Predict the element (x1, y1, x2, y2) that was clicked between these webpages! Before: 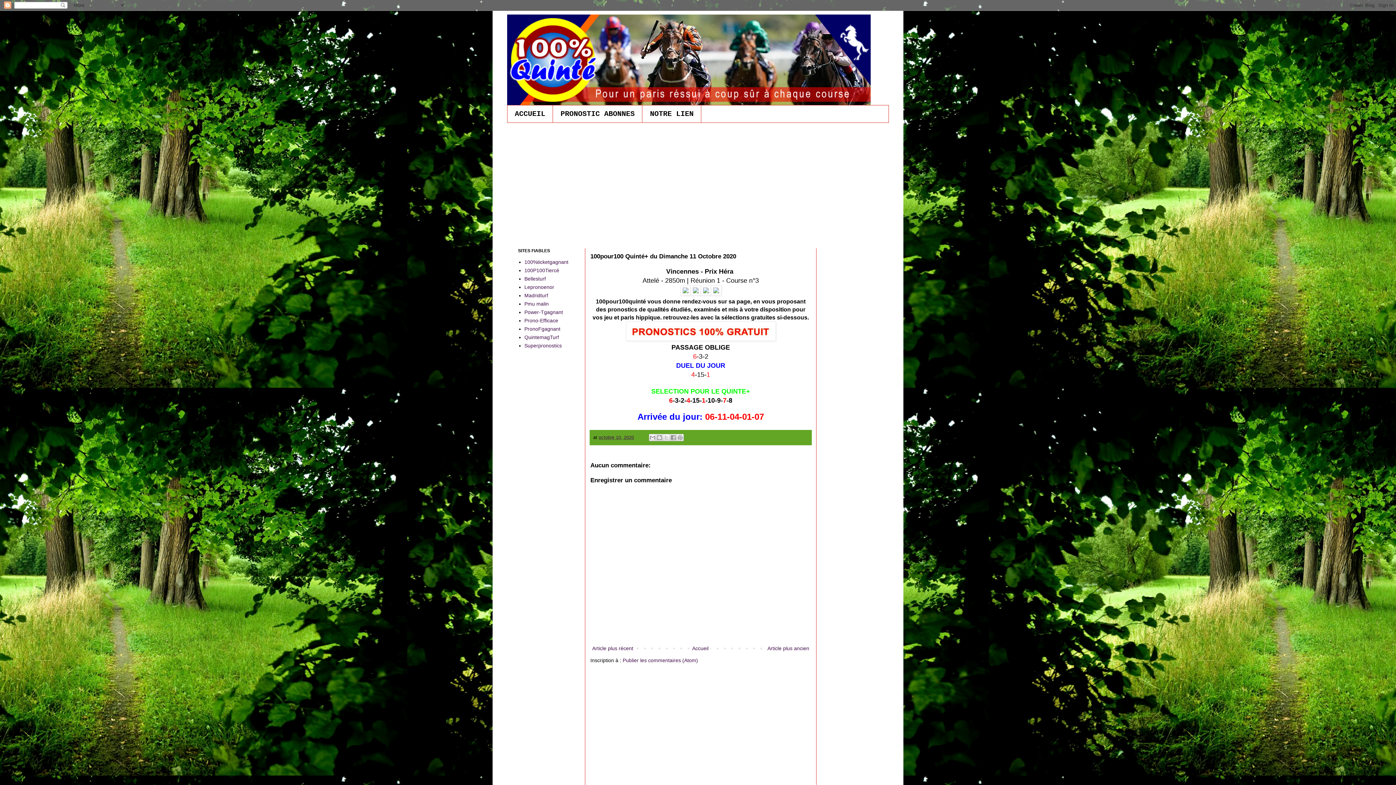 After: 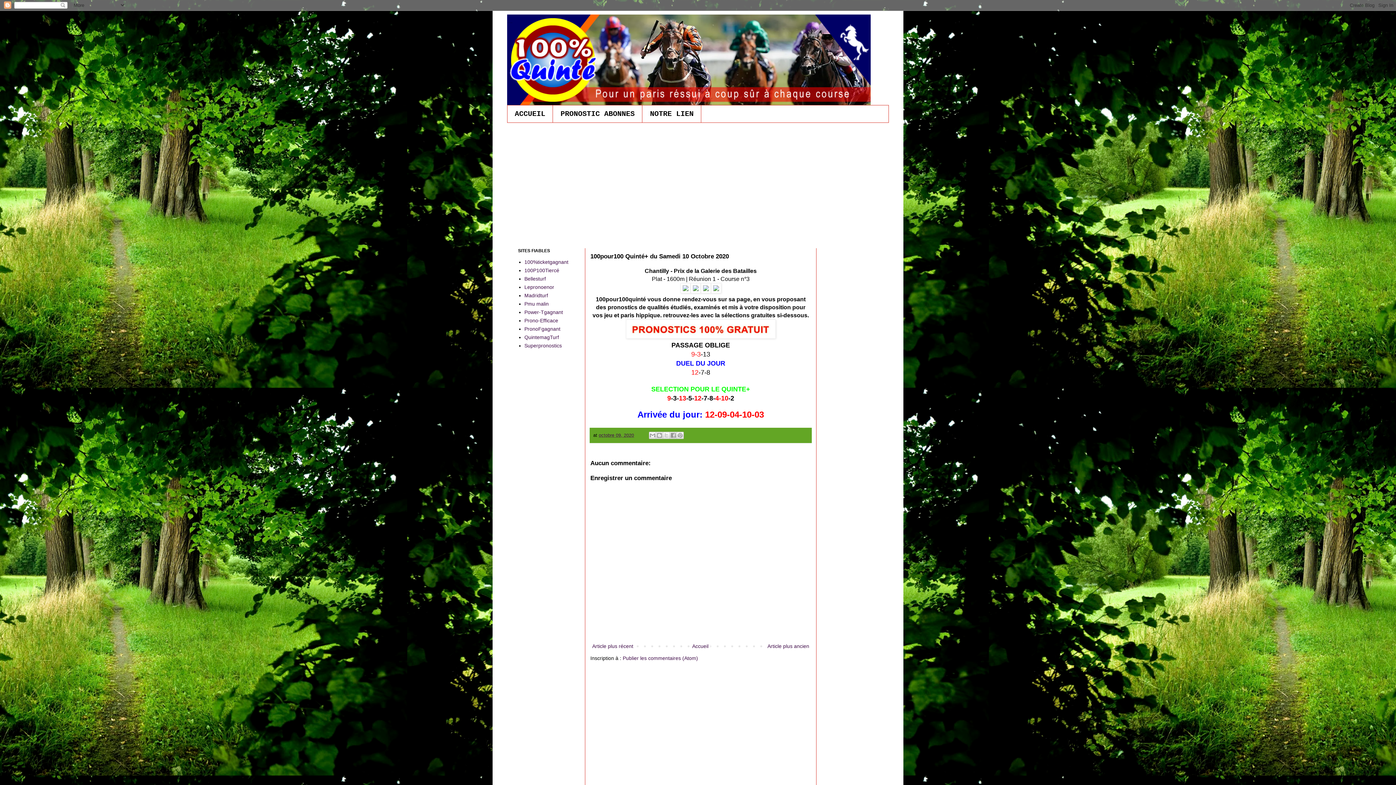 Action: bbox: (765, 644, 811, 653) label: Article plus ancien